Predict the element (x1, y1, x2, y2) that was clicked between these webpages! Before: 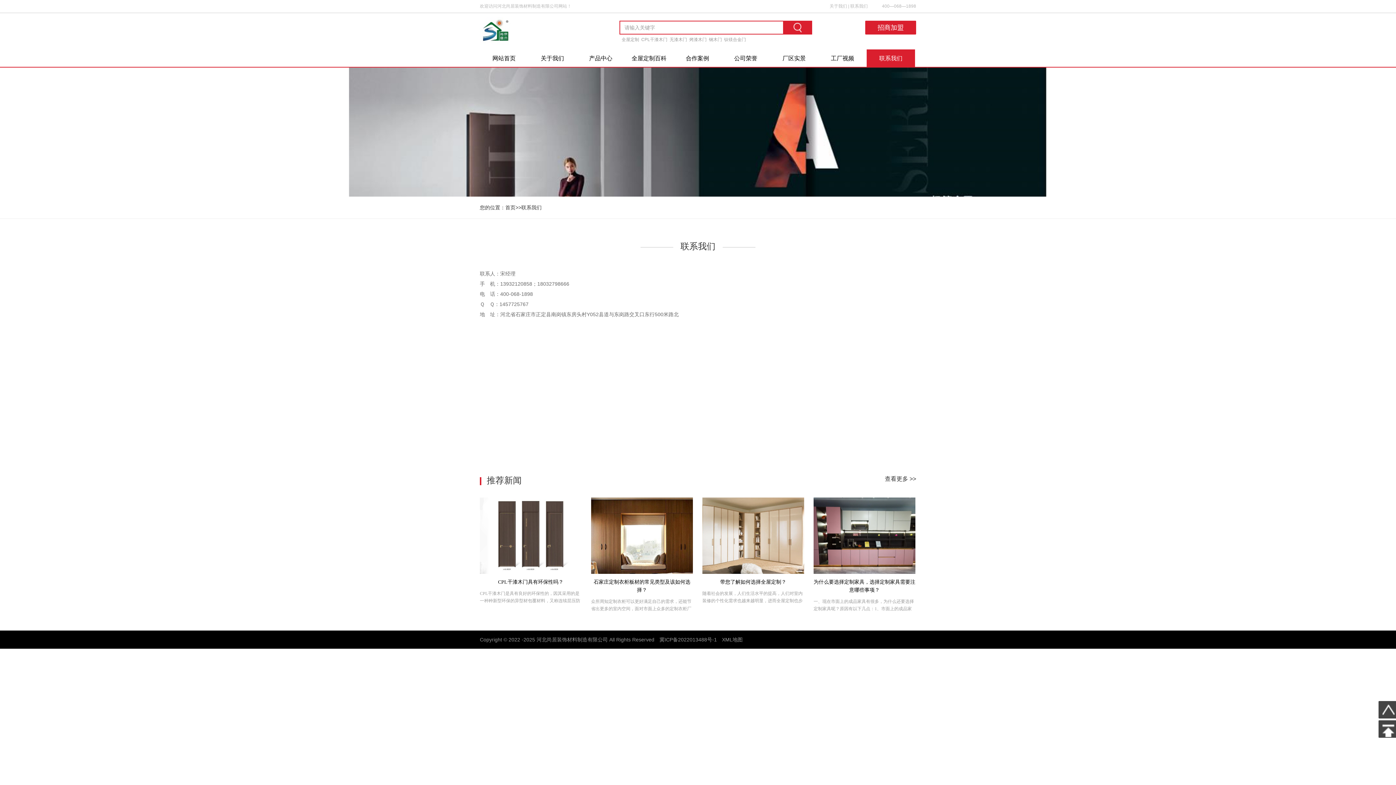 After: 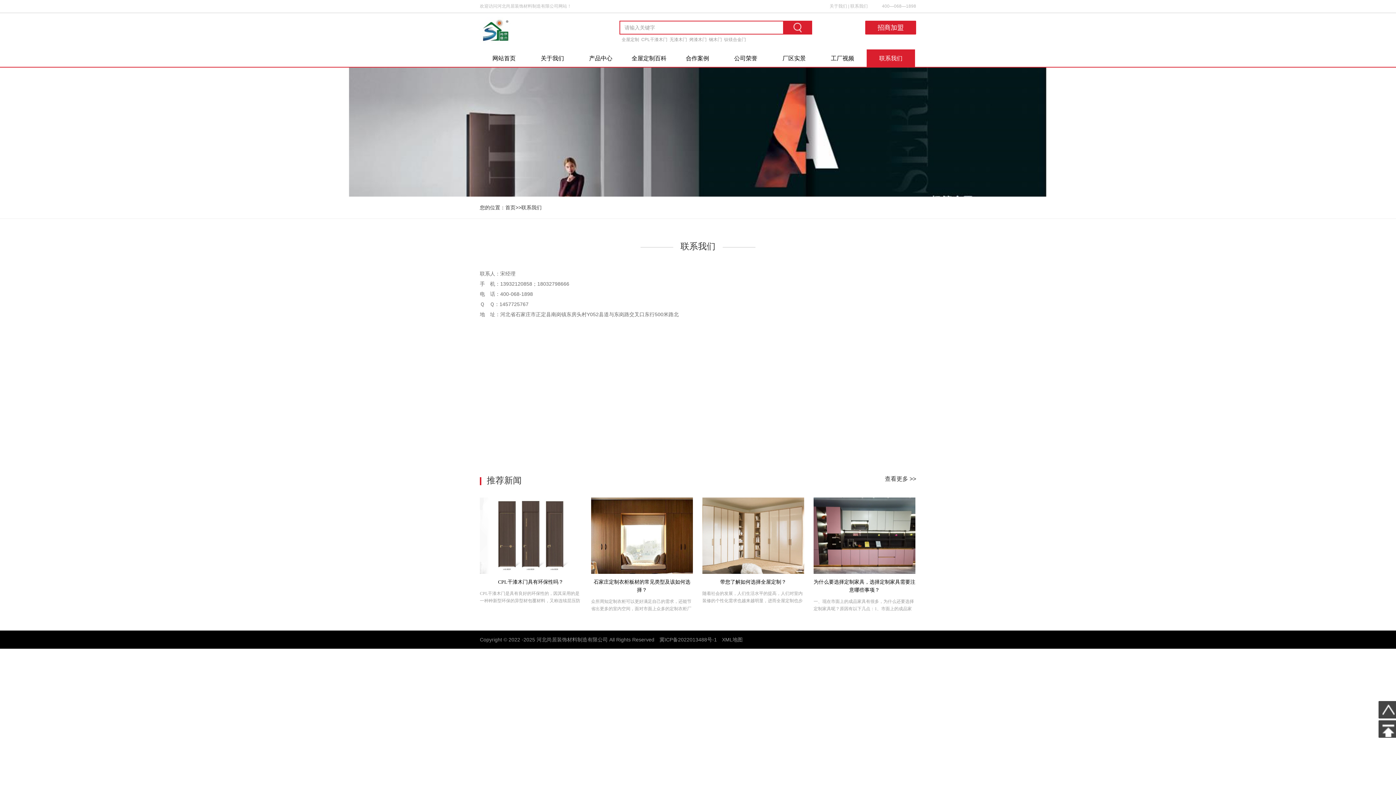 Action: bbox: (1378, 720, 1396, 738)